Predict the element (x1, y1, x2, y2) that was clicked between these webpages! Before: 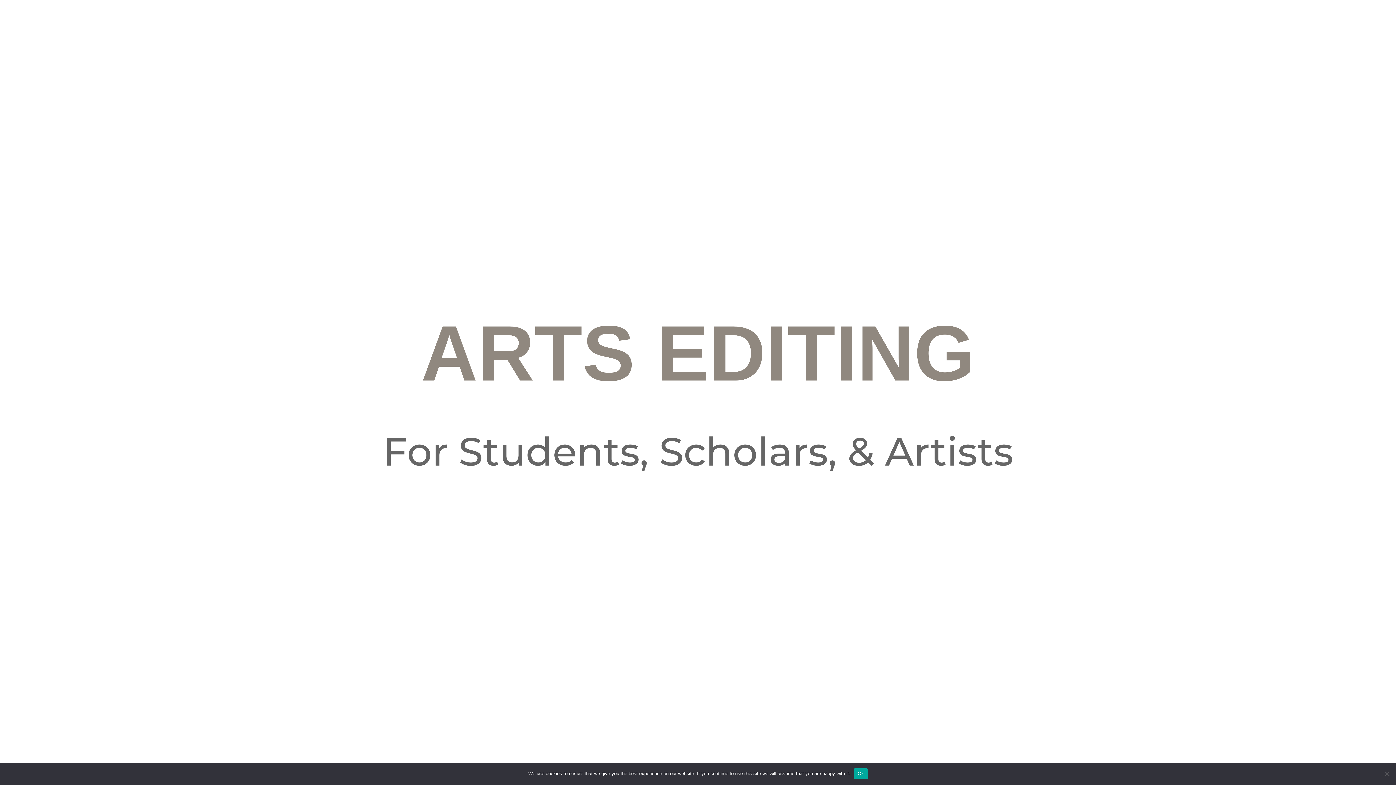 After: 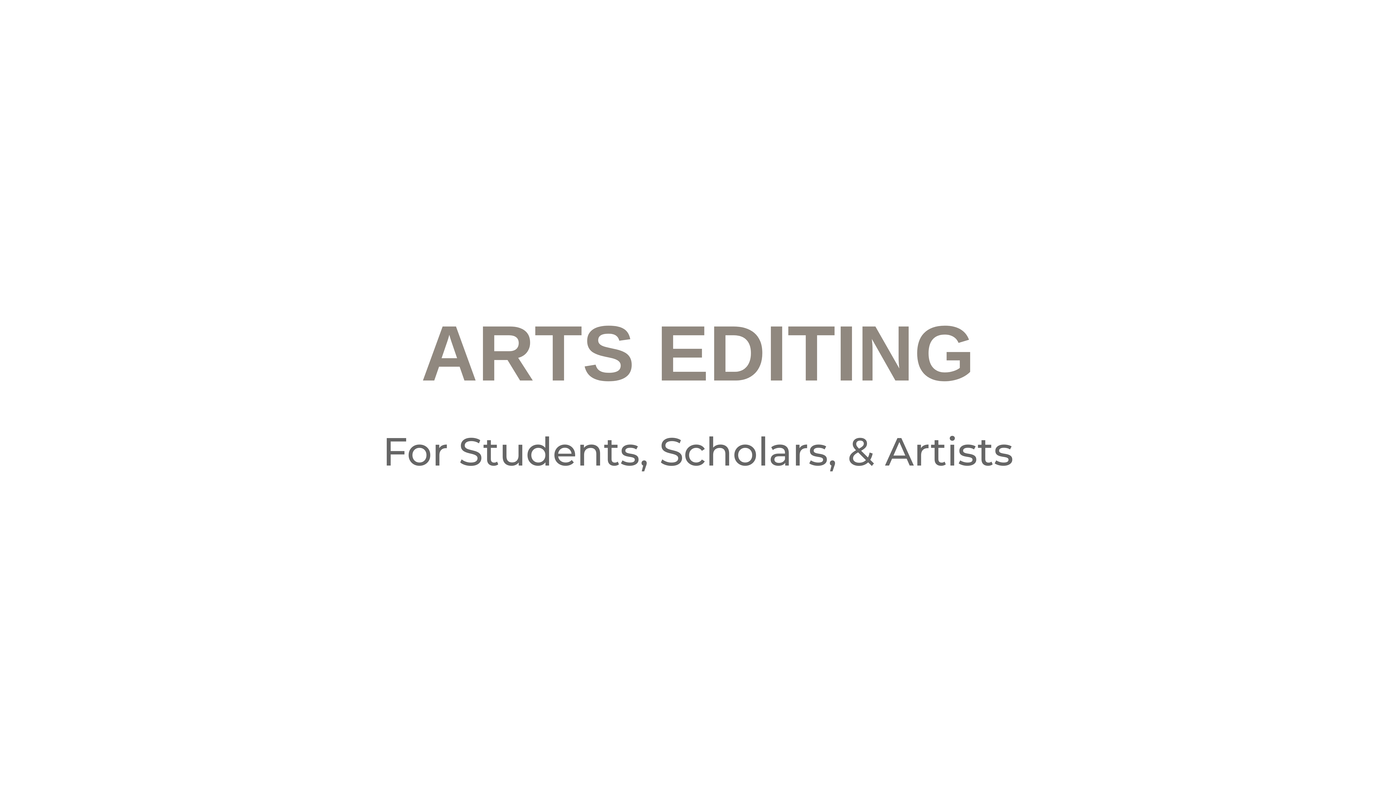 Action: bbox: (854, 768, 867, 779) label: Ok